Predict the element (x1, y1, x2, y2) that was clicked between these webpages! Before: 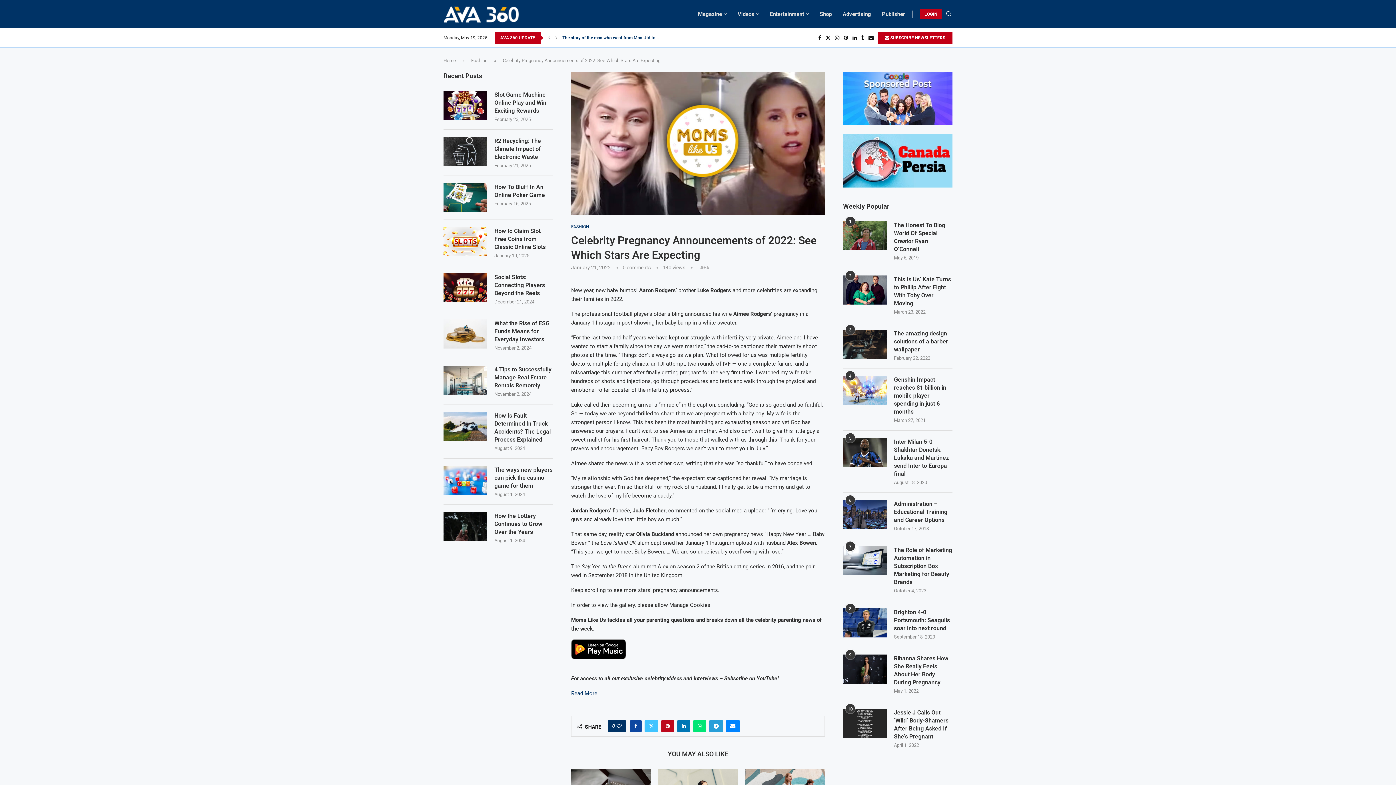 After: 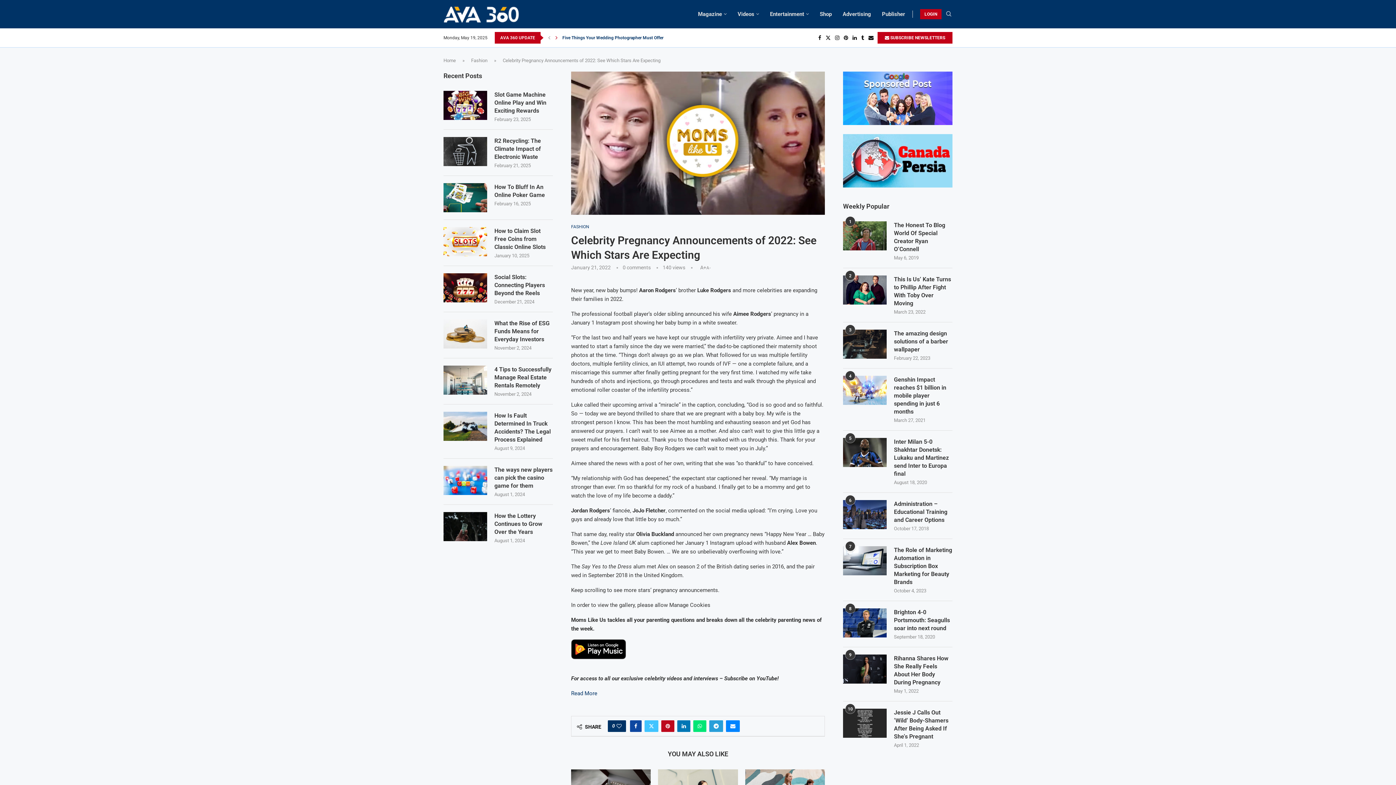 Action: label: Next bbox: (553, 32, 559, 43)